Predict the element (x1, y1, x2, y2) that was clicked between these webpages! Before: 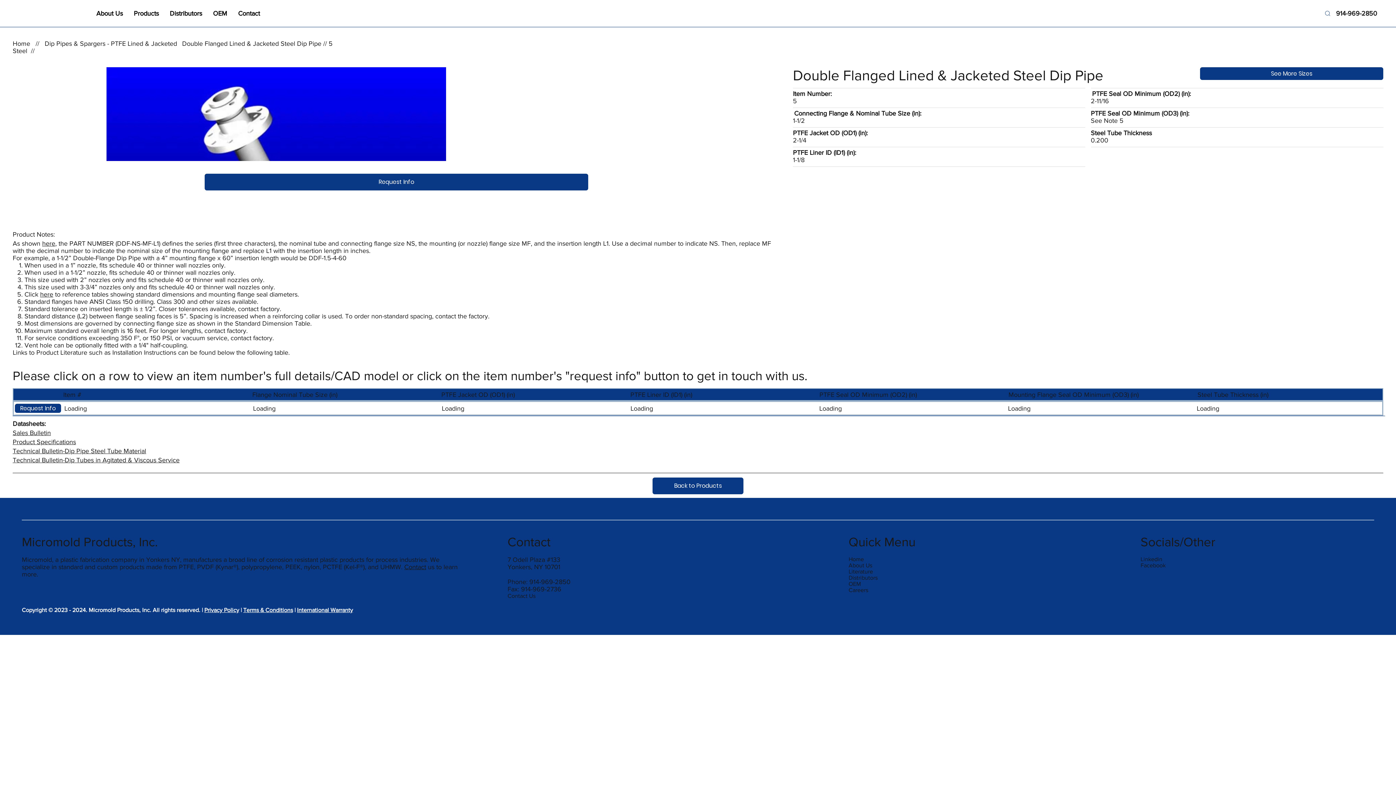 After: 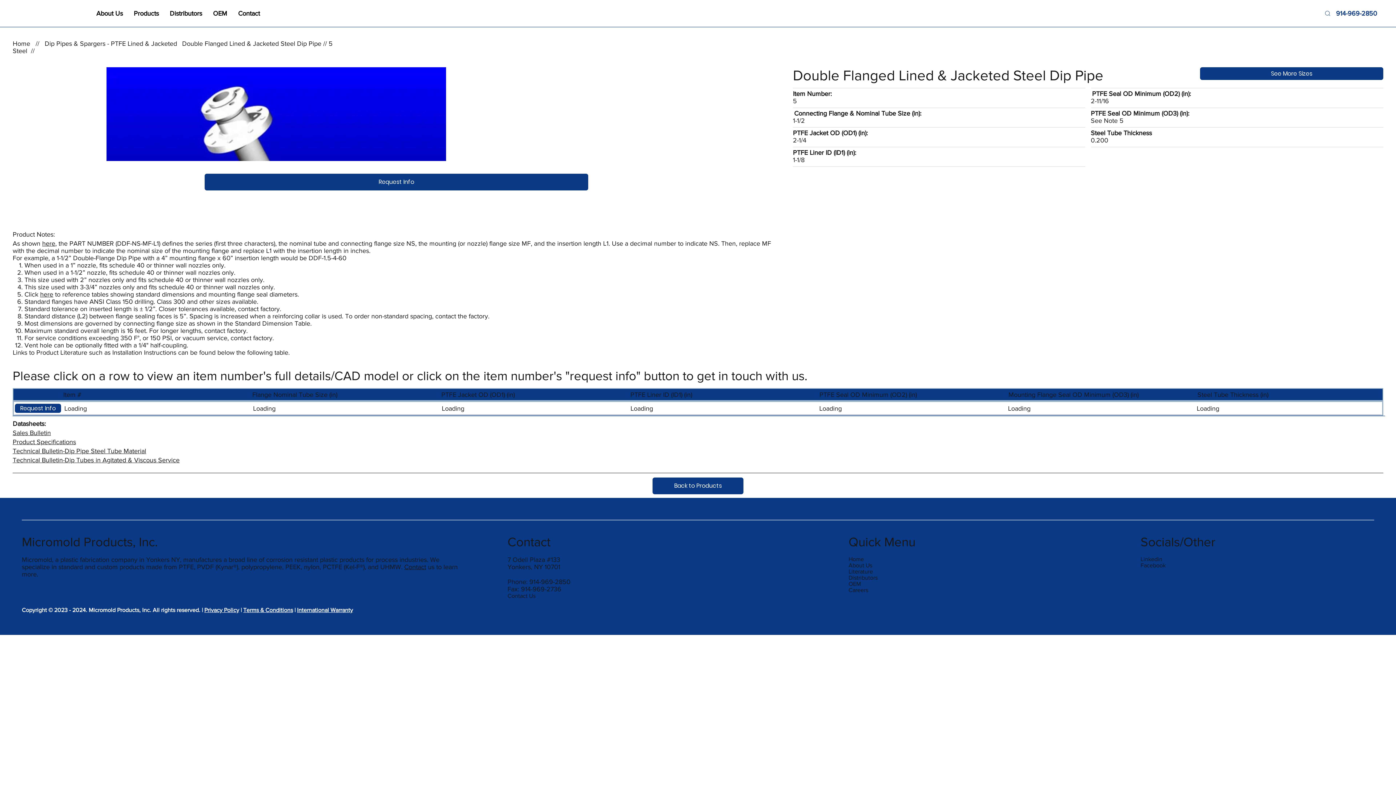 Action: bbox: (1336, 7, 1383, 20) label: 914-969-2850